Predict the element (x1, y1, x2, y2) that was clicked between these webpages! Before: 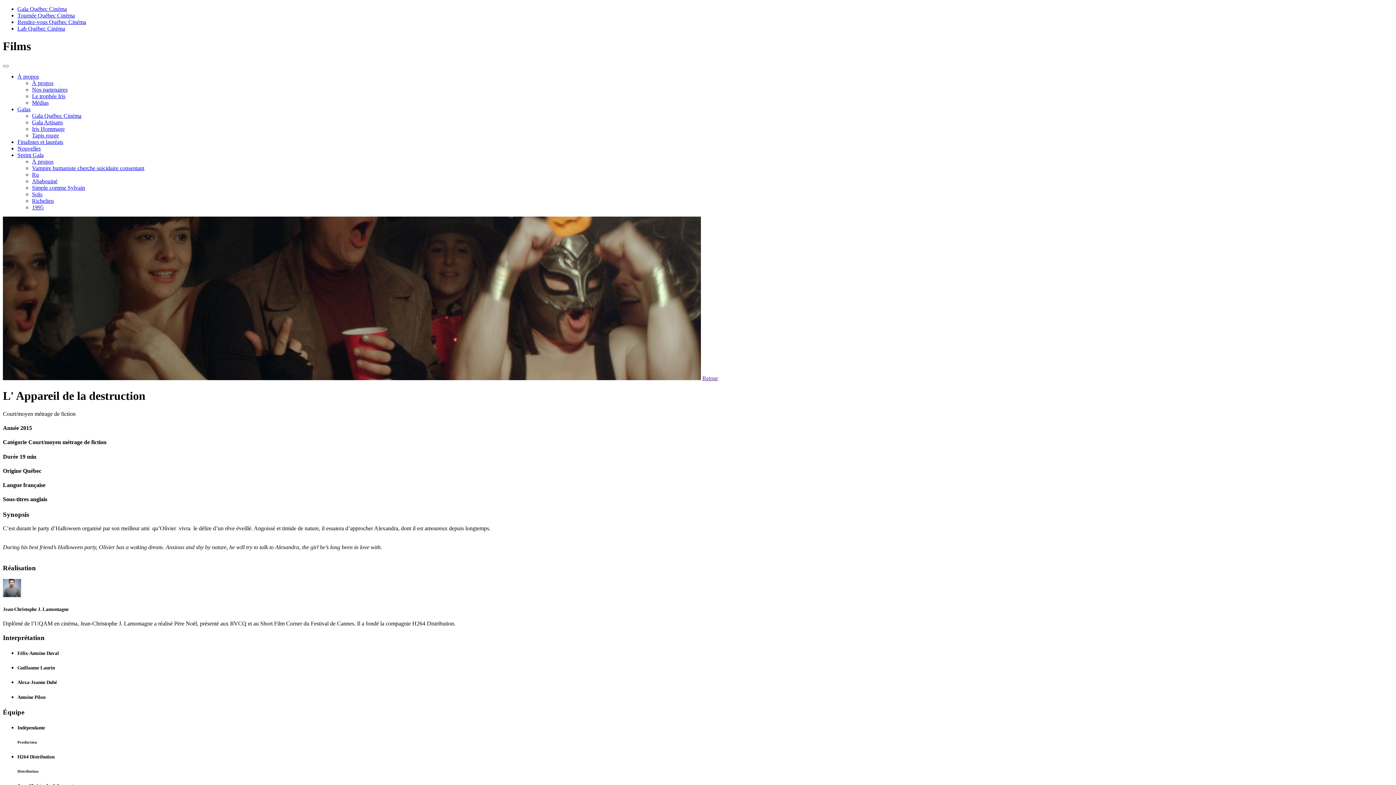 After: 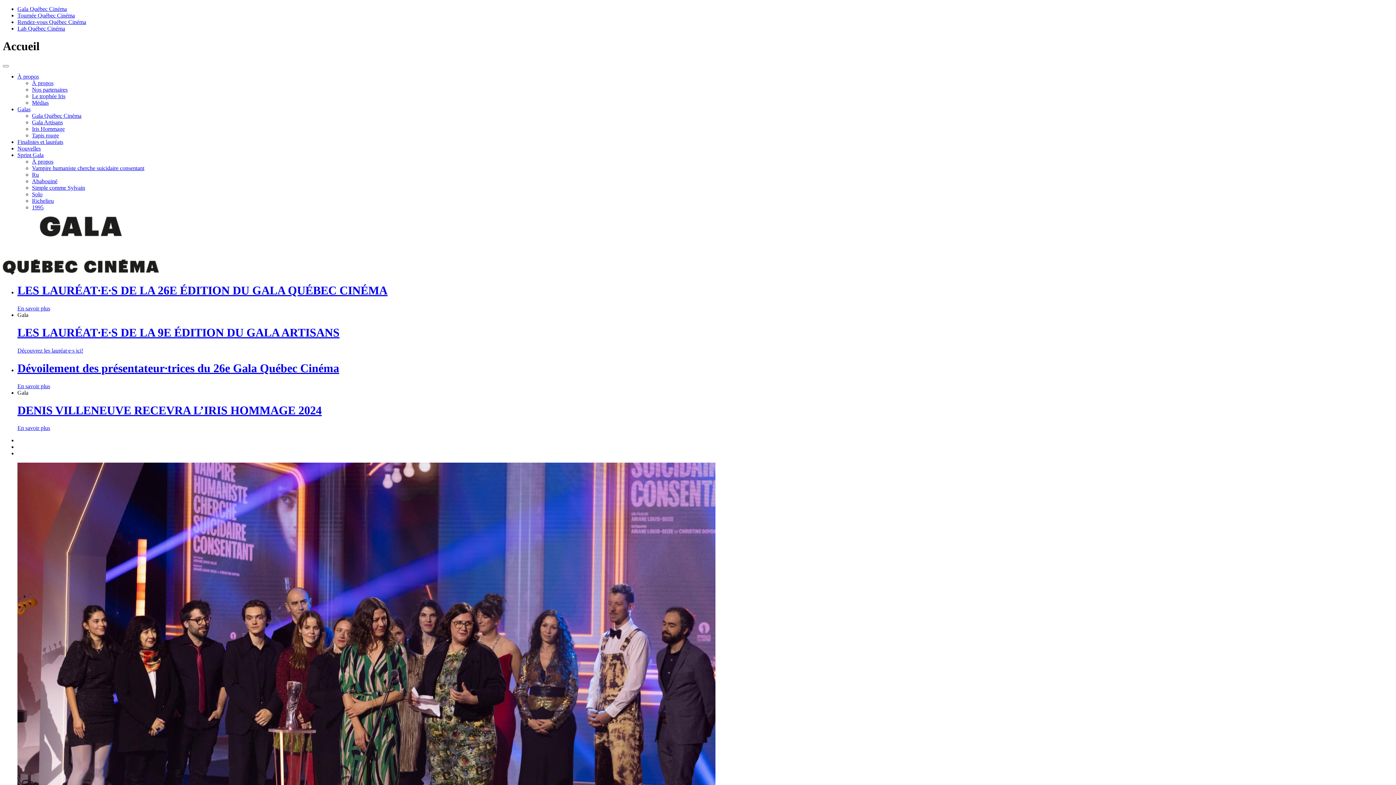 Action: label: Gala Québec Cinéma bbox: (17, 5, 66, 12)